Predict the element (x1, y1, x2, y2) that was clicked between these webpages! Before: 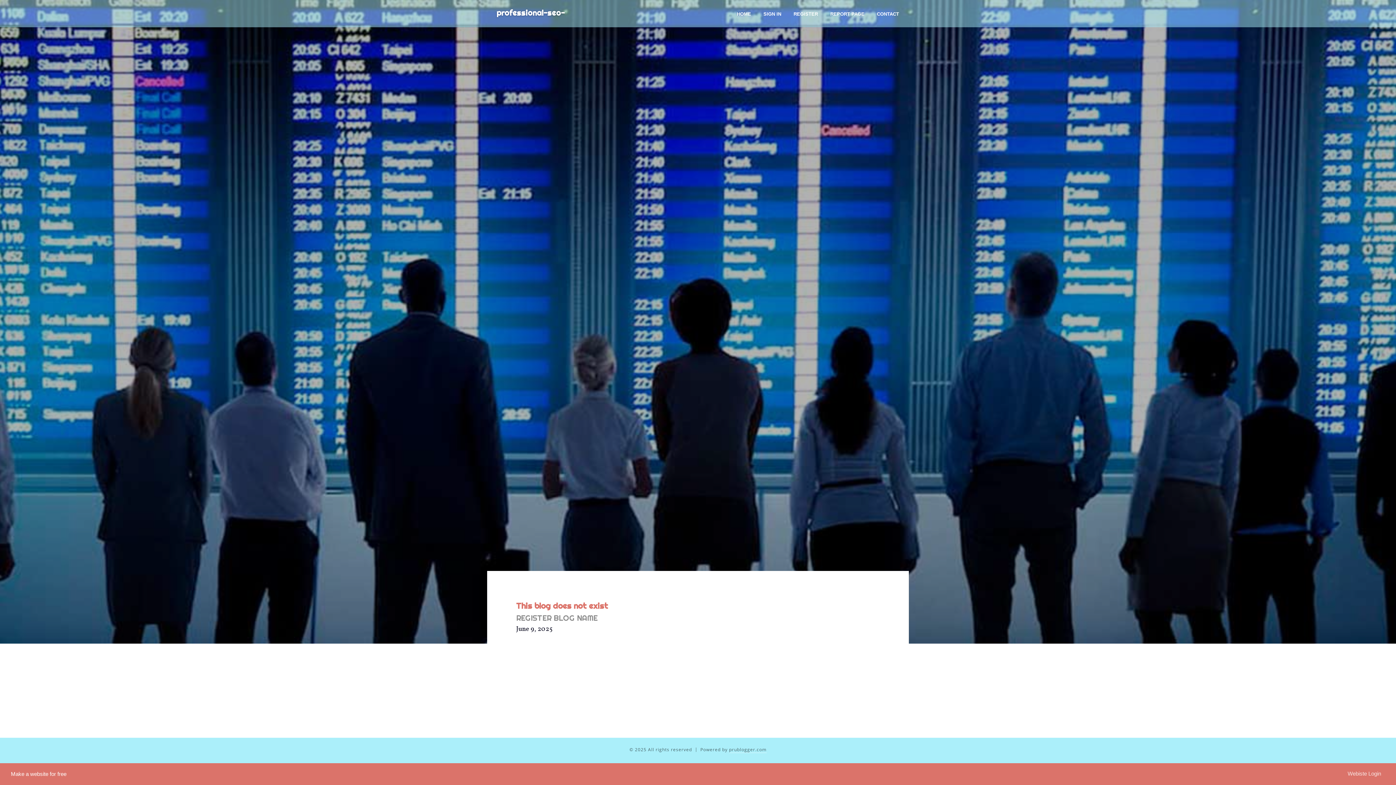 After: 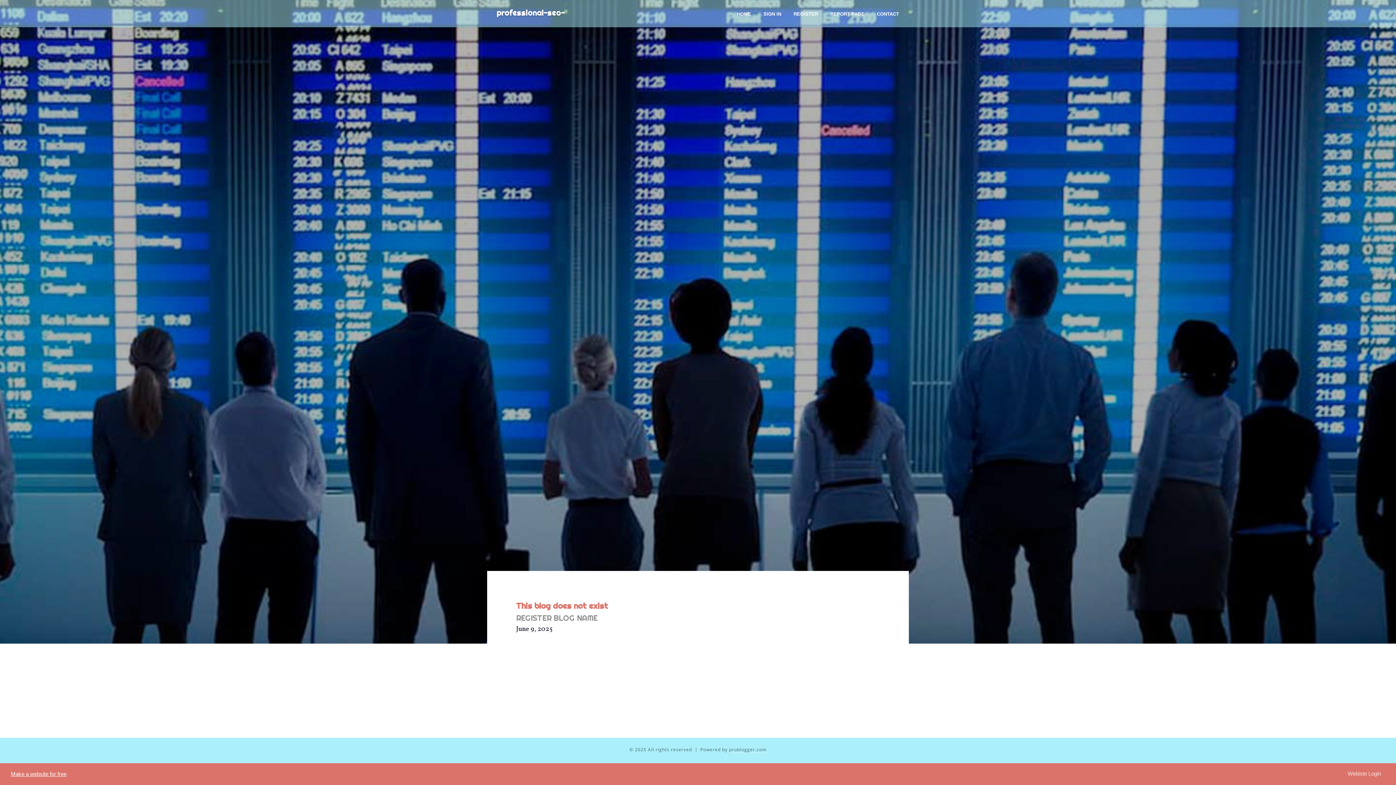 Action: label: Make a website for free bbox: (10, 771, 66, 777)